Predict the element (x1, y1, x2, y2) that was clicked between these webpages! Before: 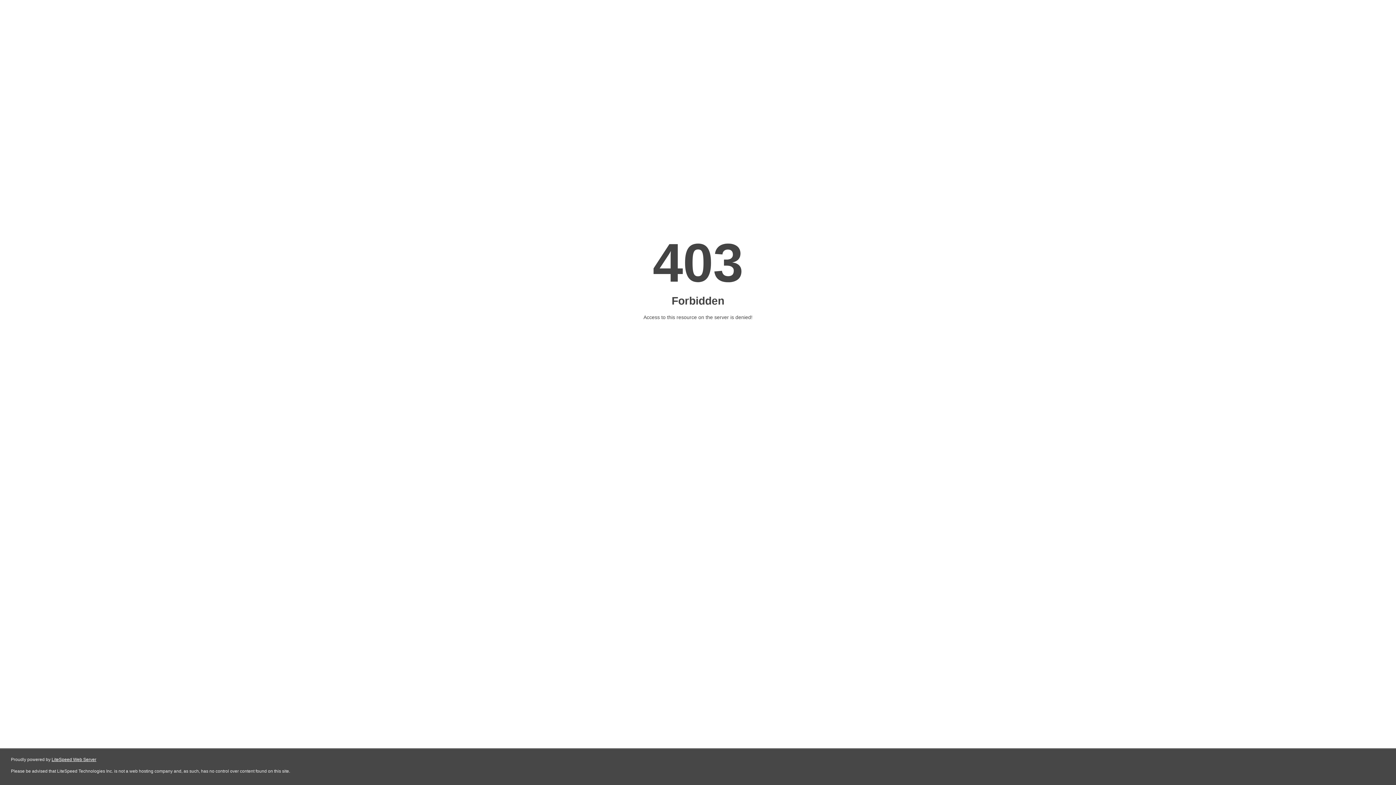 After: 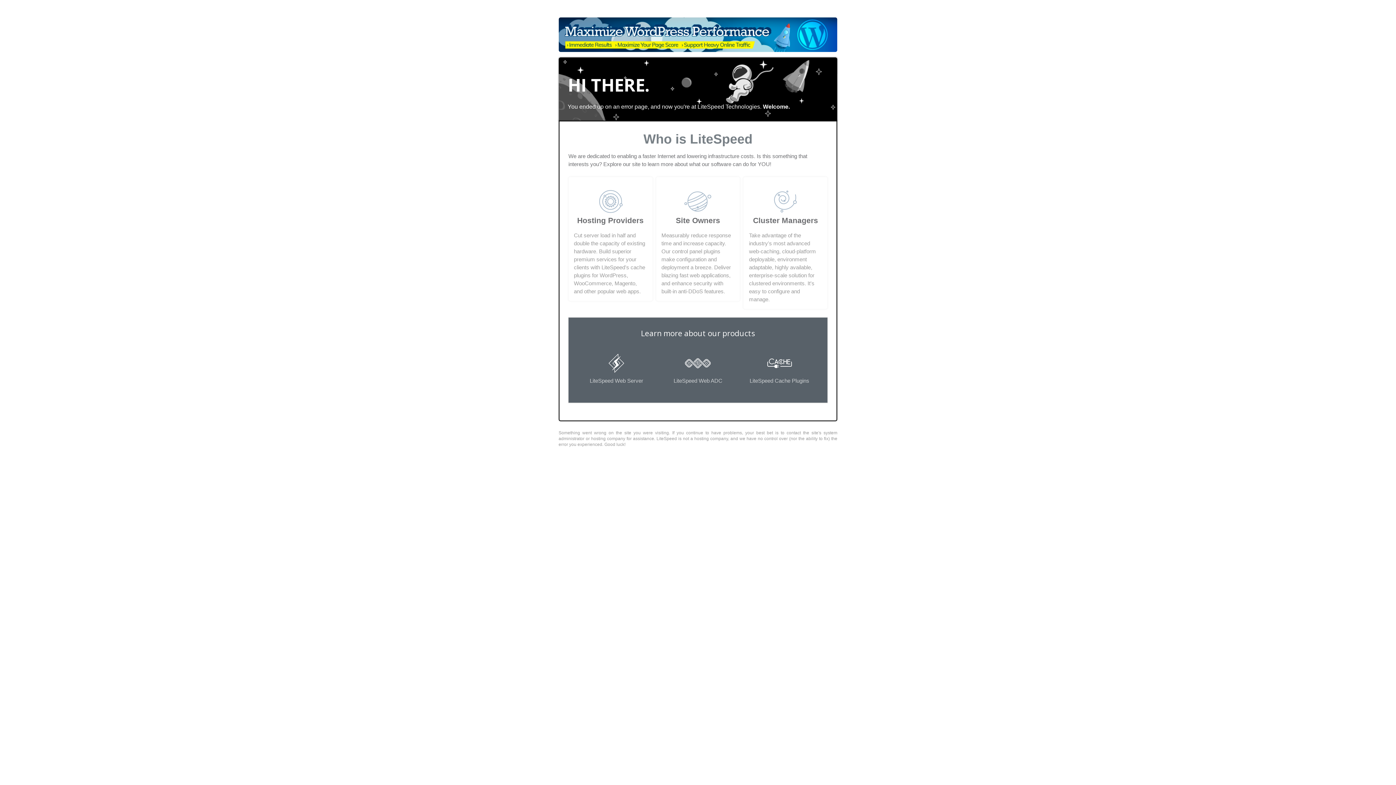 Action: label: LiteSpeed Web Server bbox: (51, 757, 96, 762)